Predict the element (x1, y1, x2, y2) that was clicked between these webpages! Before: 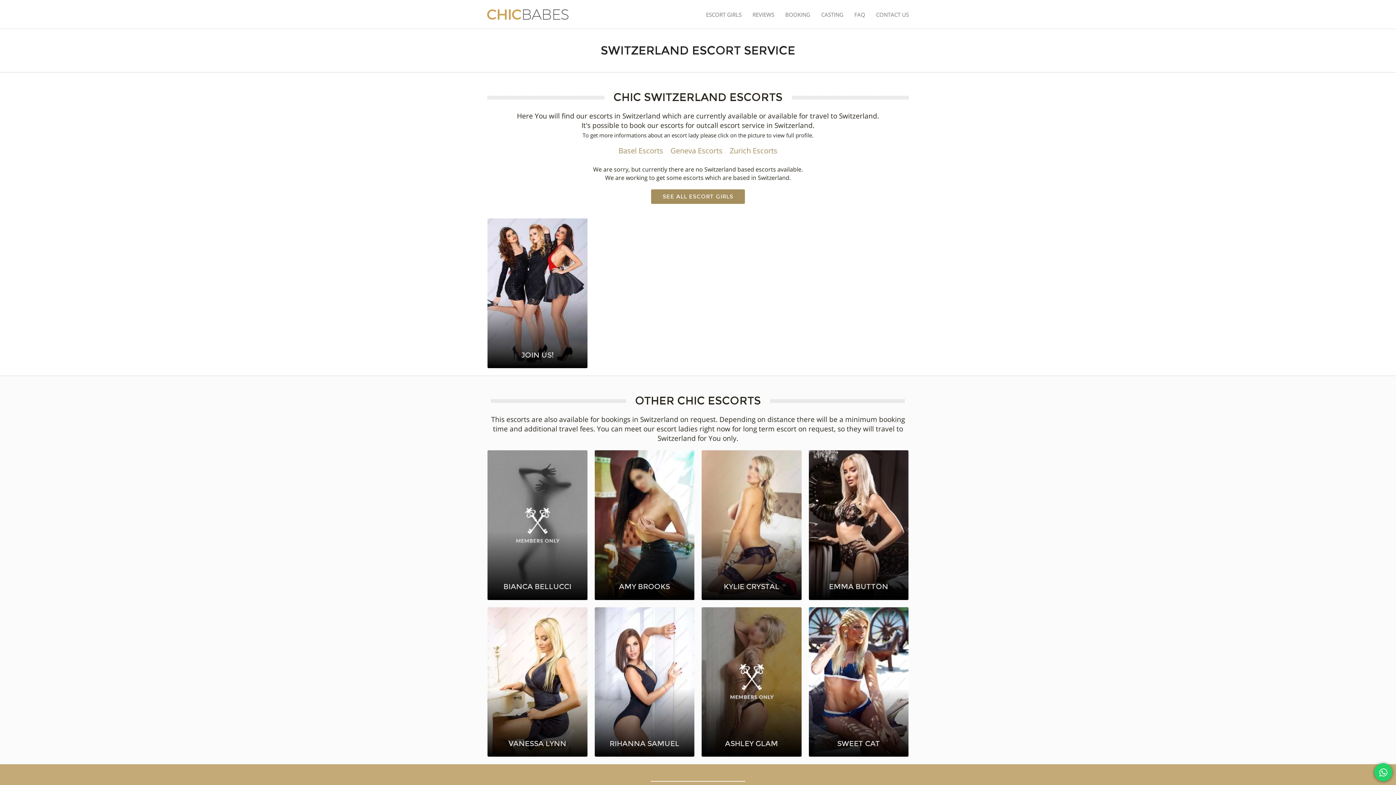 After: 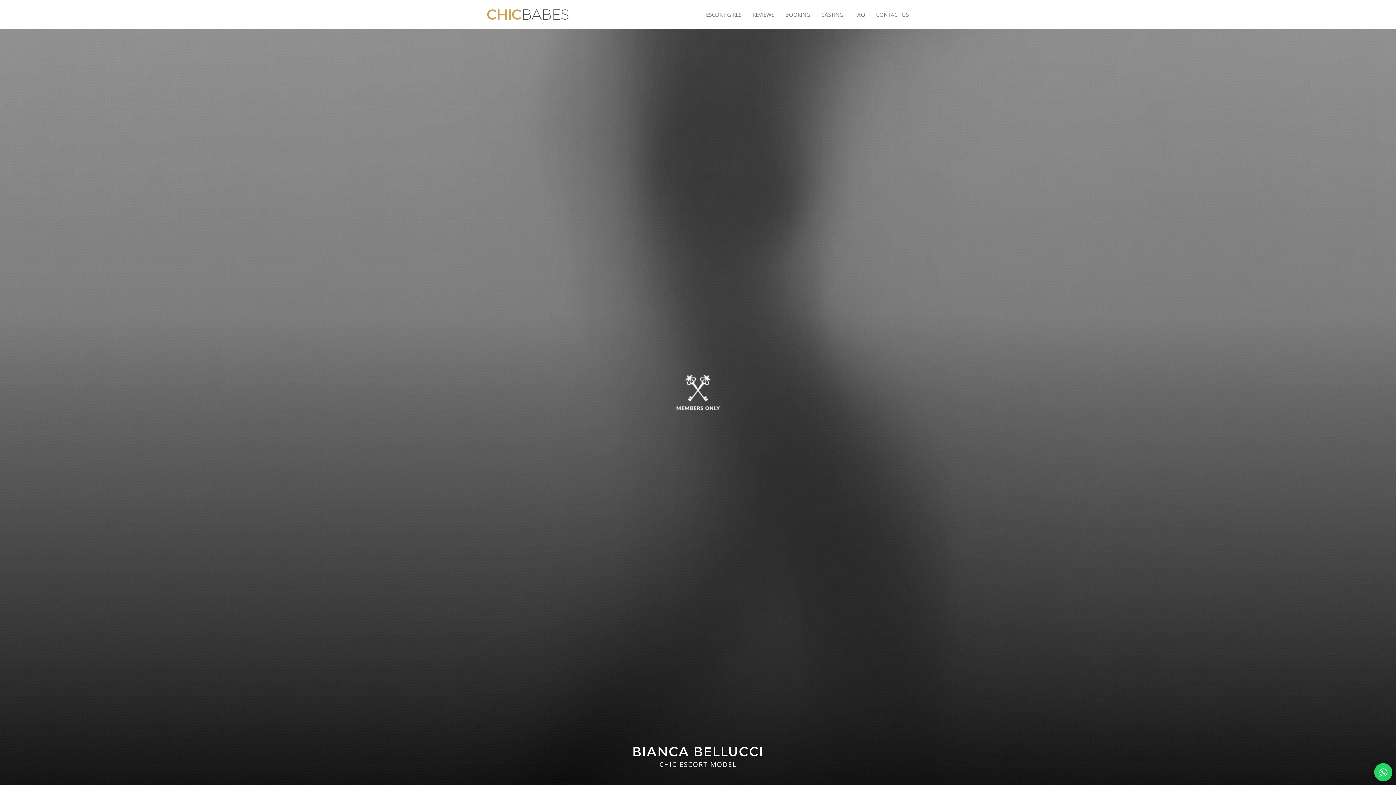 Action: label: BIANCA BELLUCCI
Early 20's / 170 cm / B cup, natural
Prague / Worldwide bbox: (487, 520, 587, 528)